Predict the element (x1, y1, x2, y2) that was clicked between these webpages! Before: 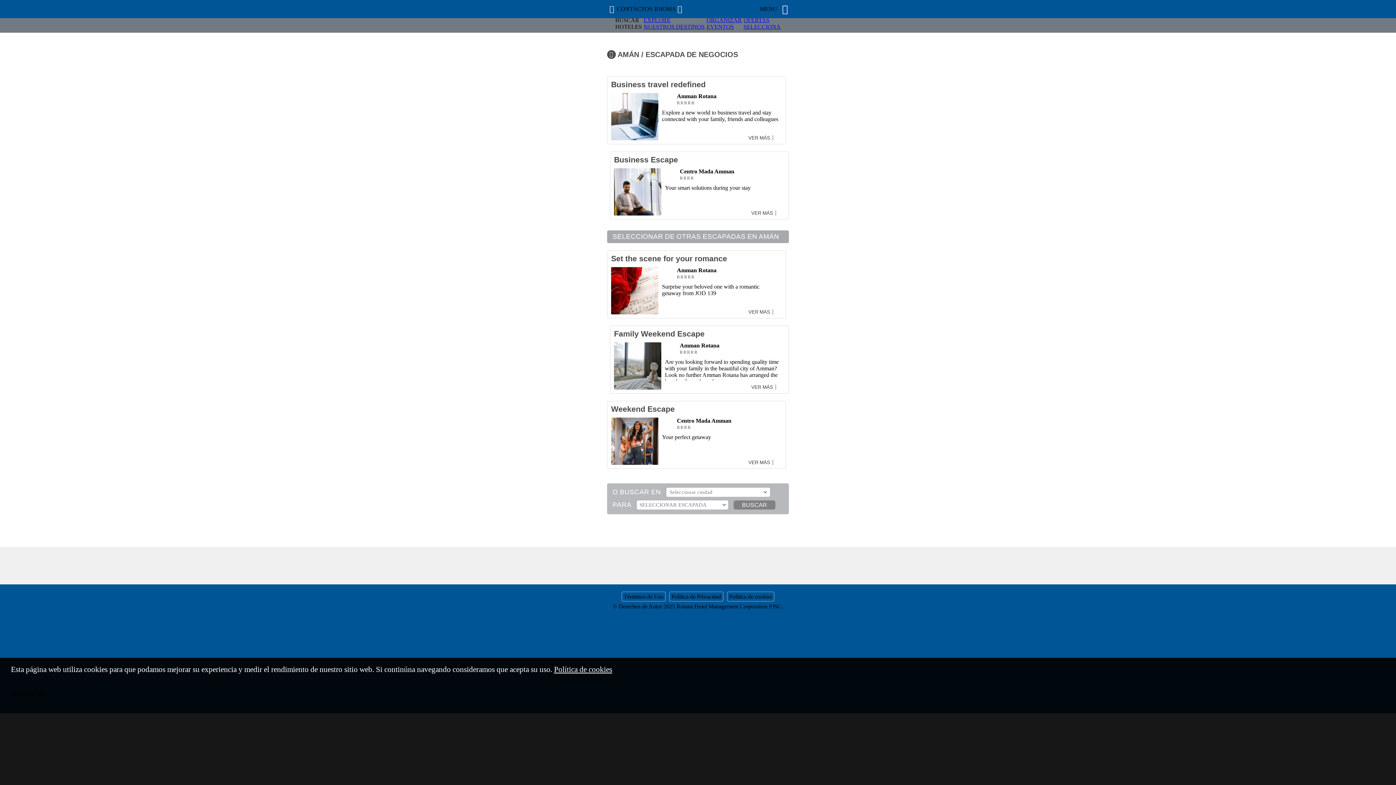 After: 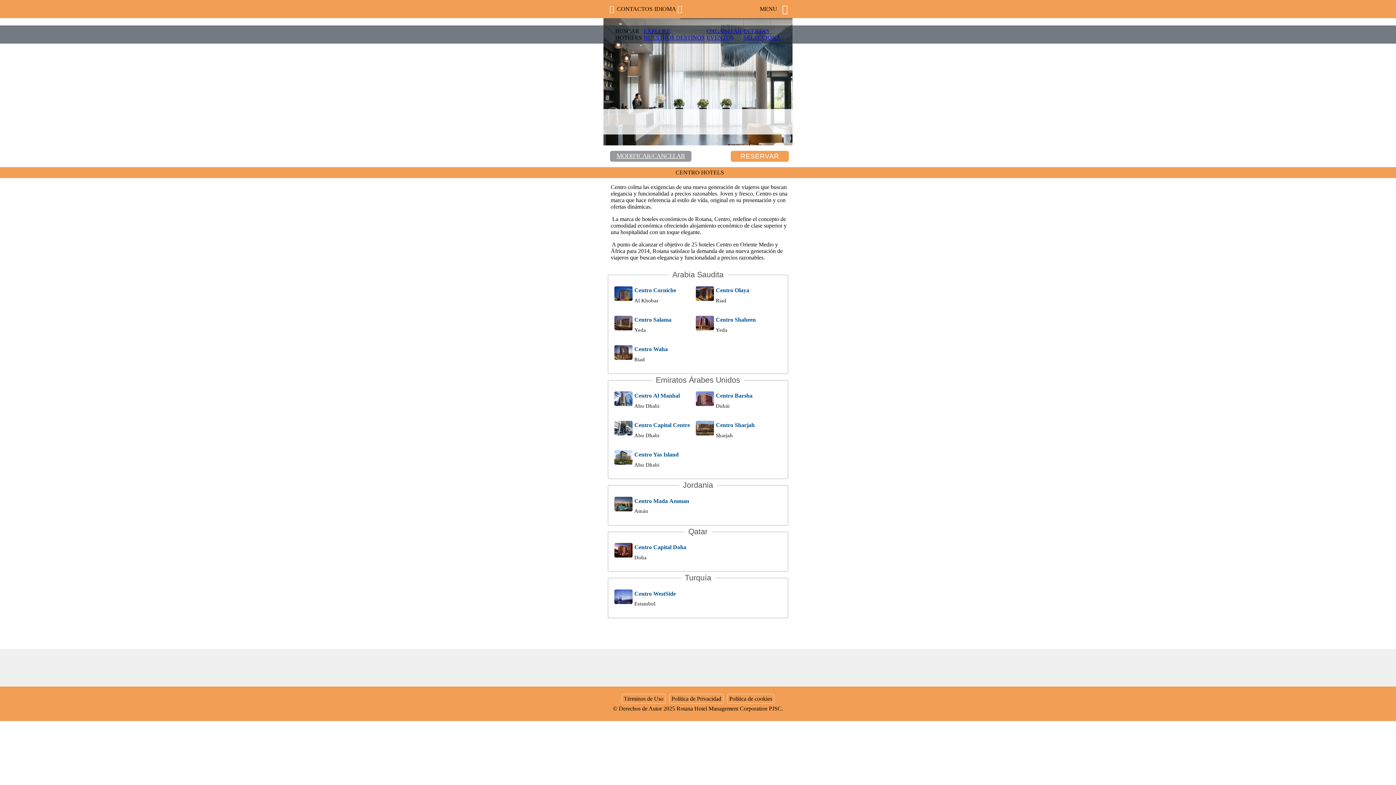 Action: bbox: (699, 564, 732, 580)